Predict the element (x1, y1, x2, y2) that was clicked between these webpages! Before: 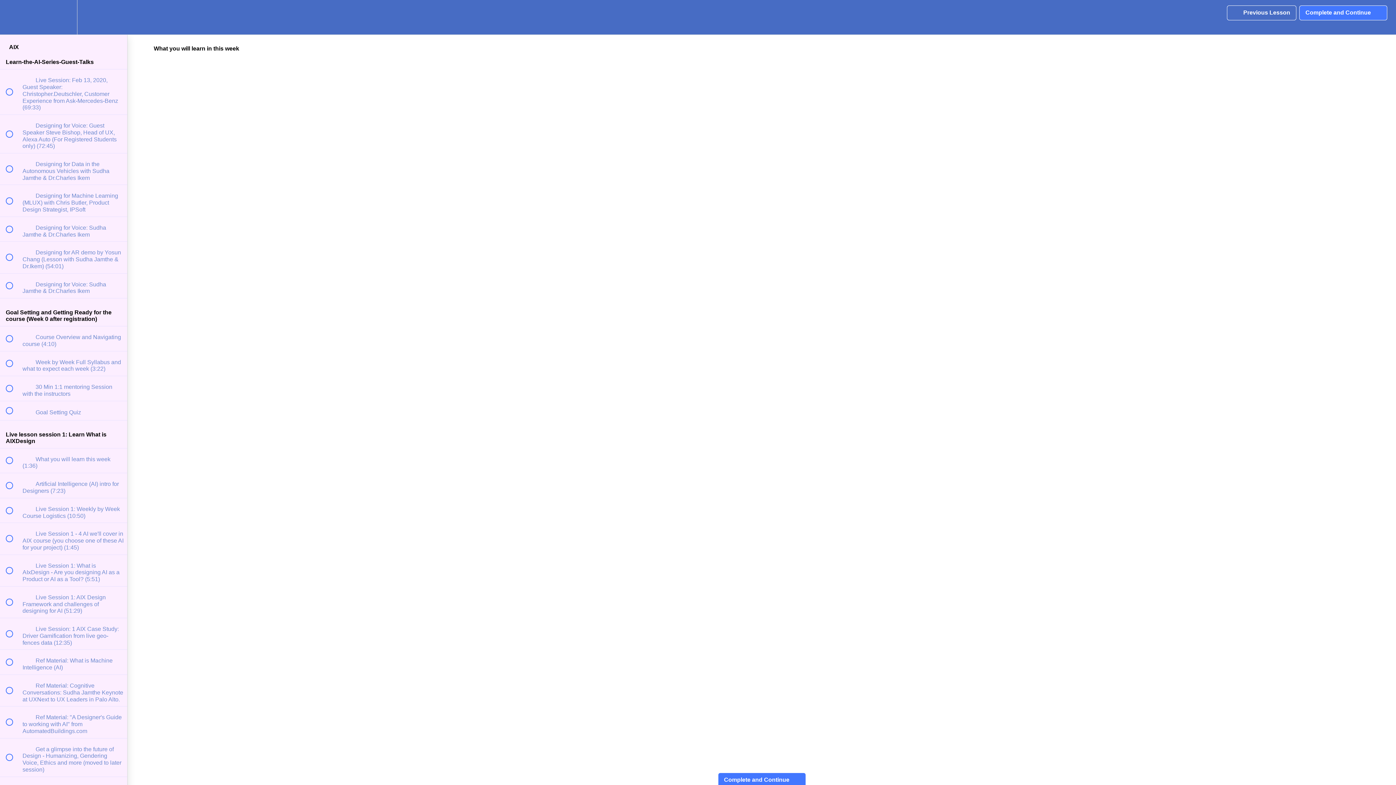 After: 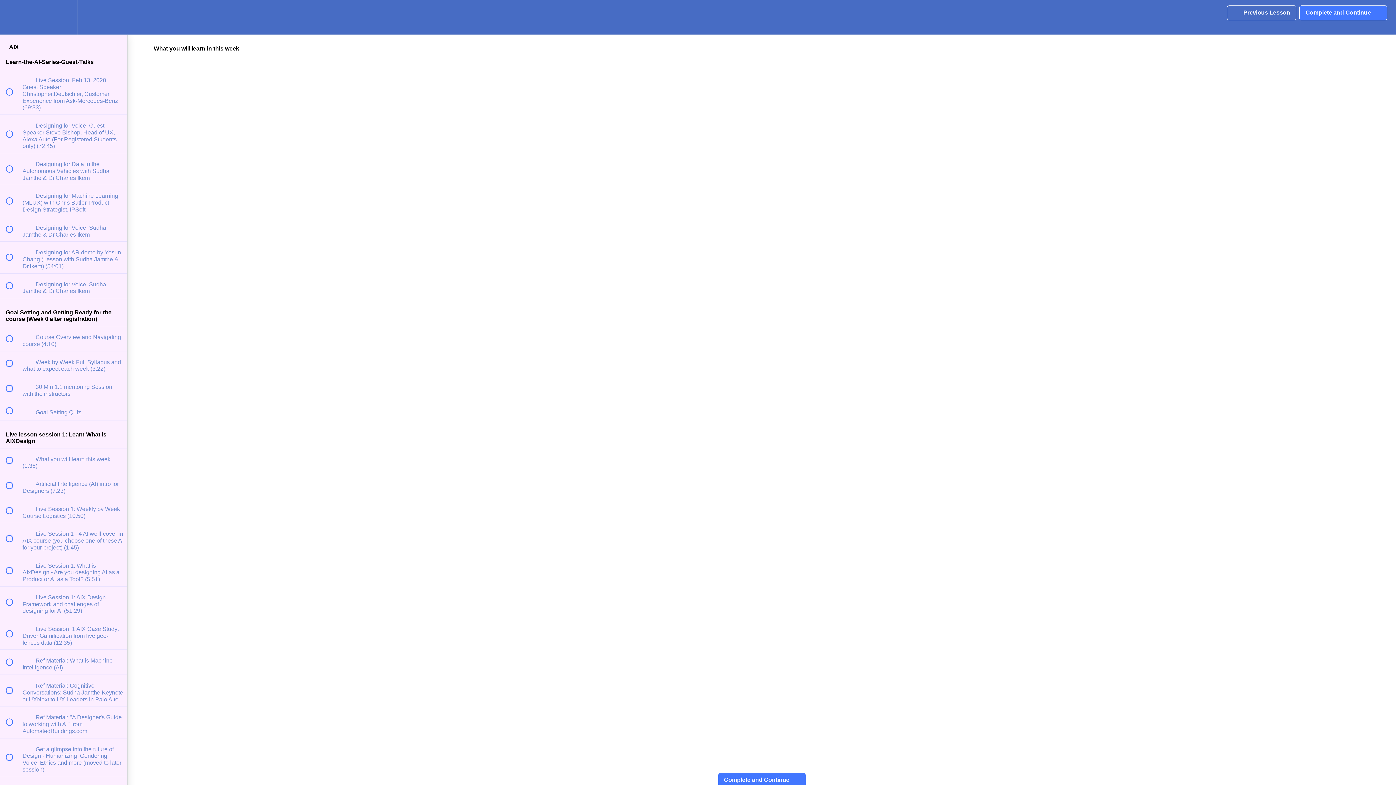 Action: bbox: (50, 0, 76, 34) label: Settings Menu